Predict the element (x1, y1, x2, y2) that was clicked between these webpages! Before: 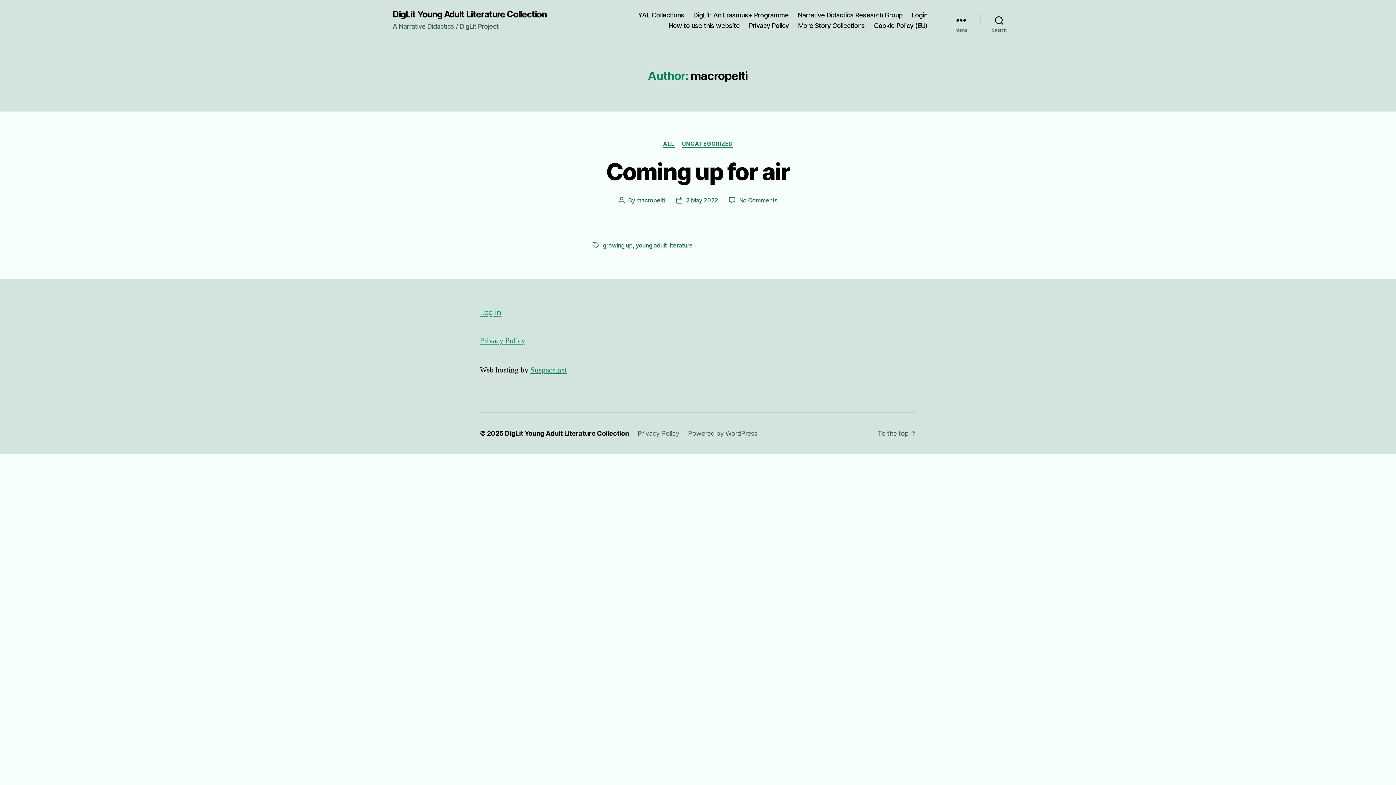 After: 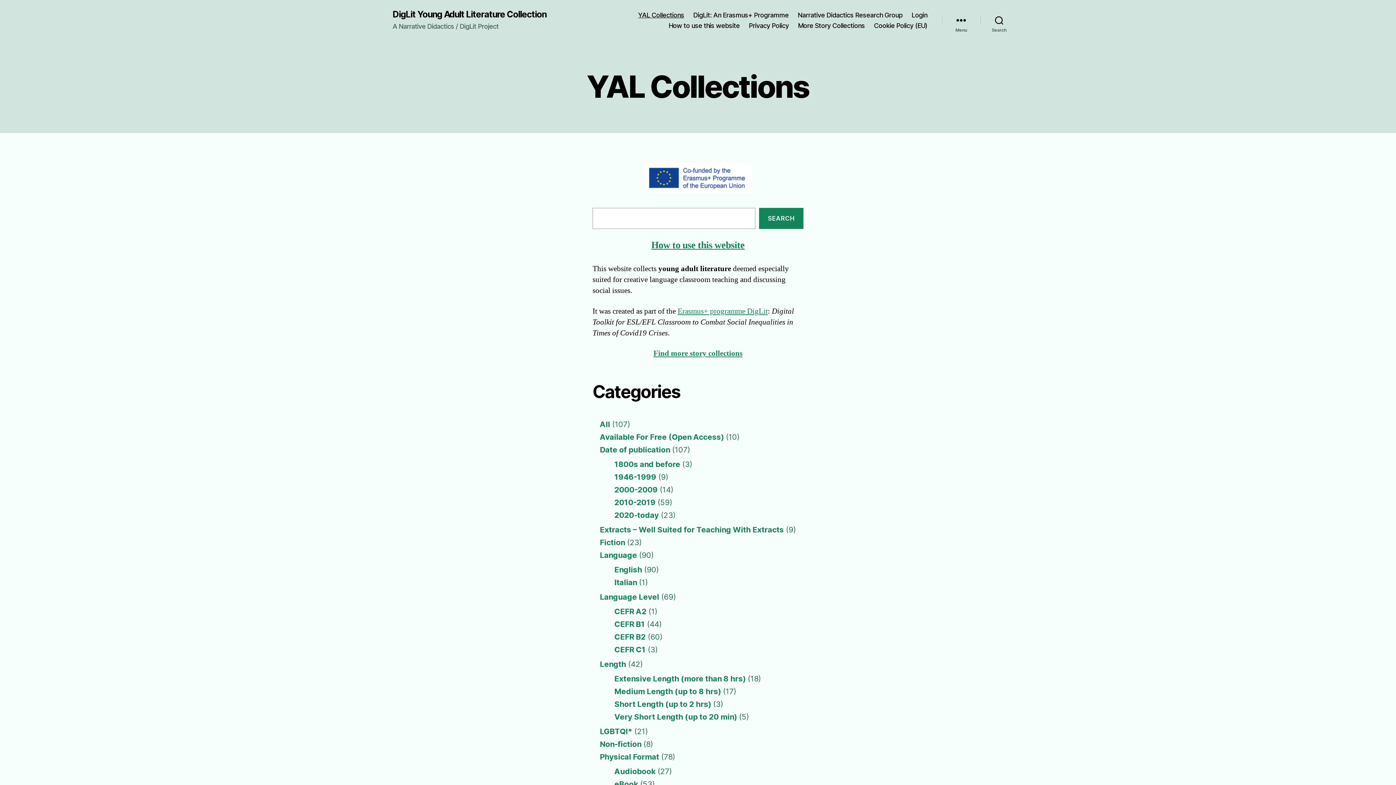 Action: label: DigLit Young Adult Literature Collection bbox: (392, 10, 546, 18)